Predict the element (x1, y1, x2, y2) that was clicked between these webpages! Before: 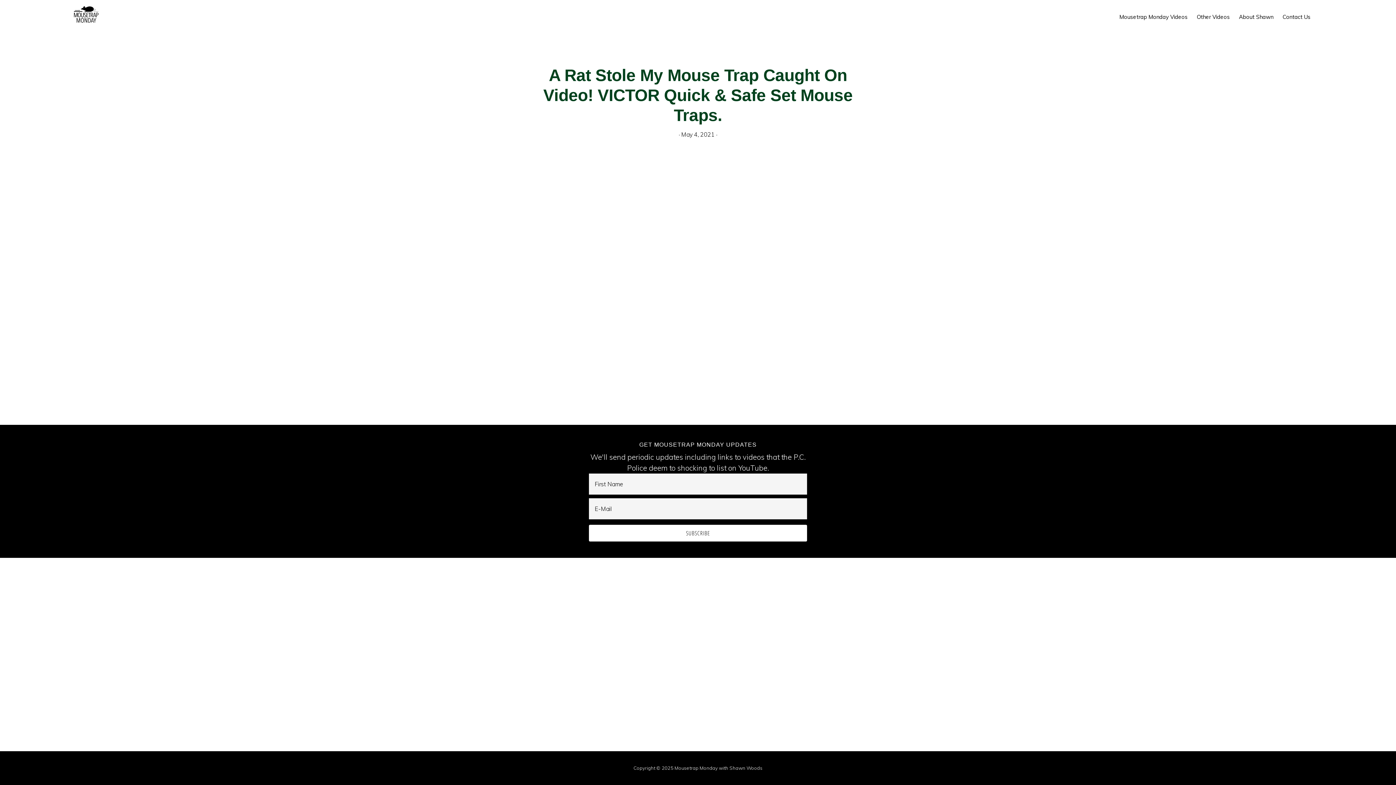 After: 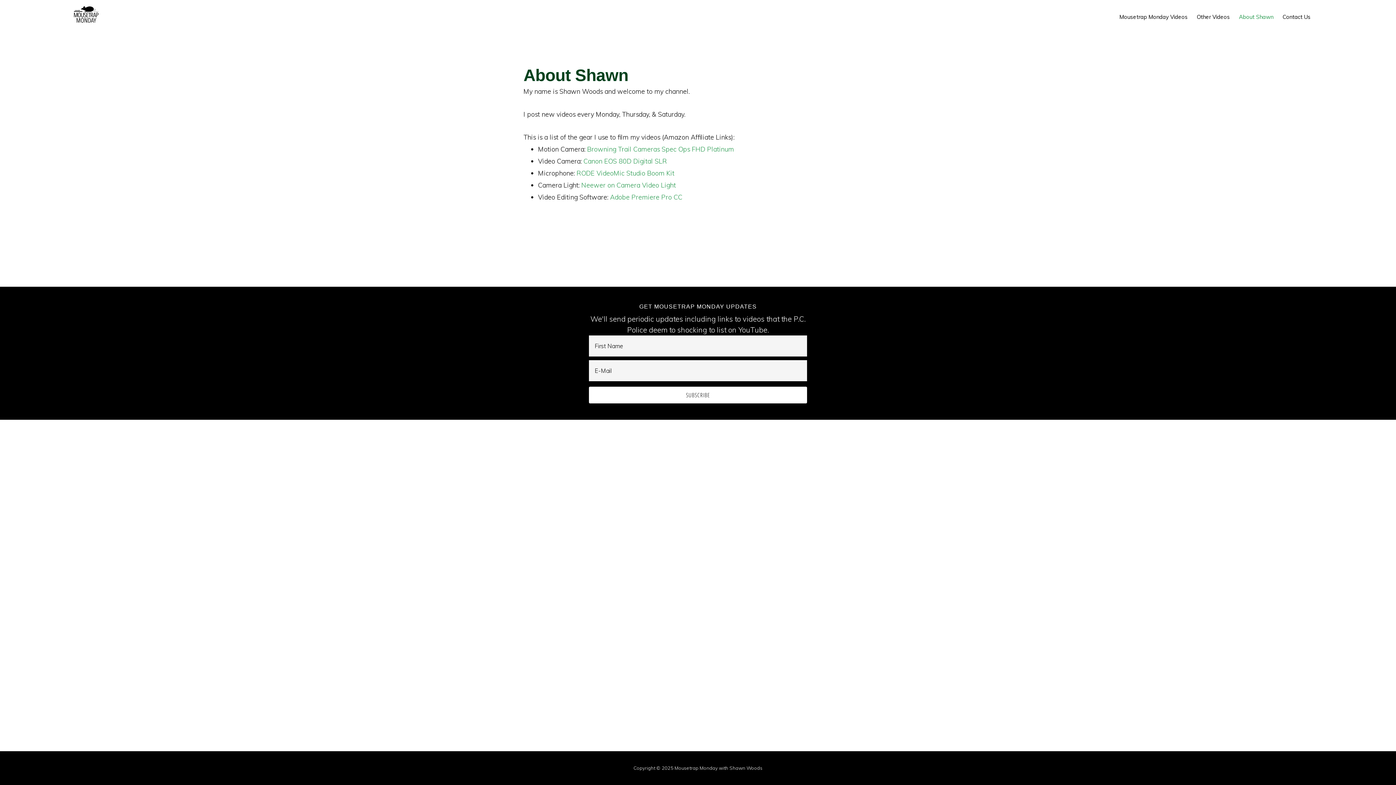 Action: bbox: (1235, 6, 1277, 26) label: About Shawn